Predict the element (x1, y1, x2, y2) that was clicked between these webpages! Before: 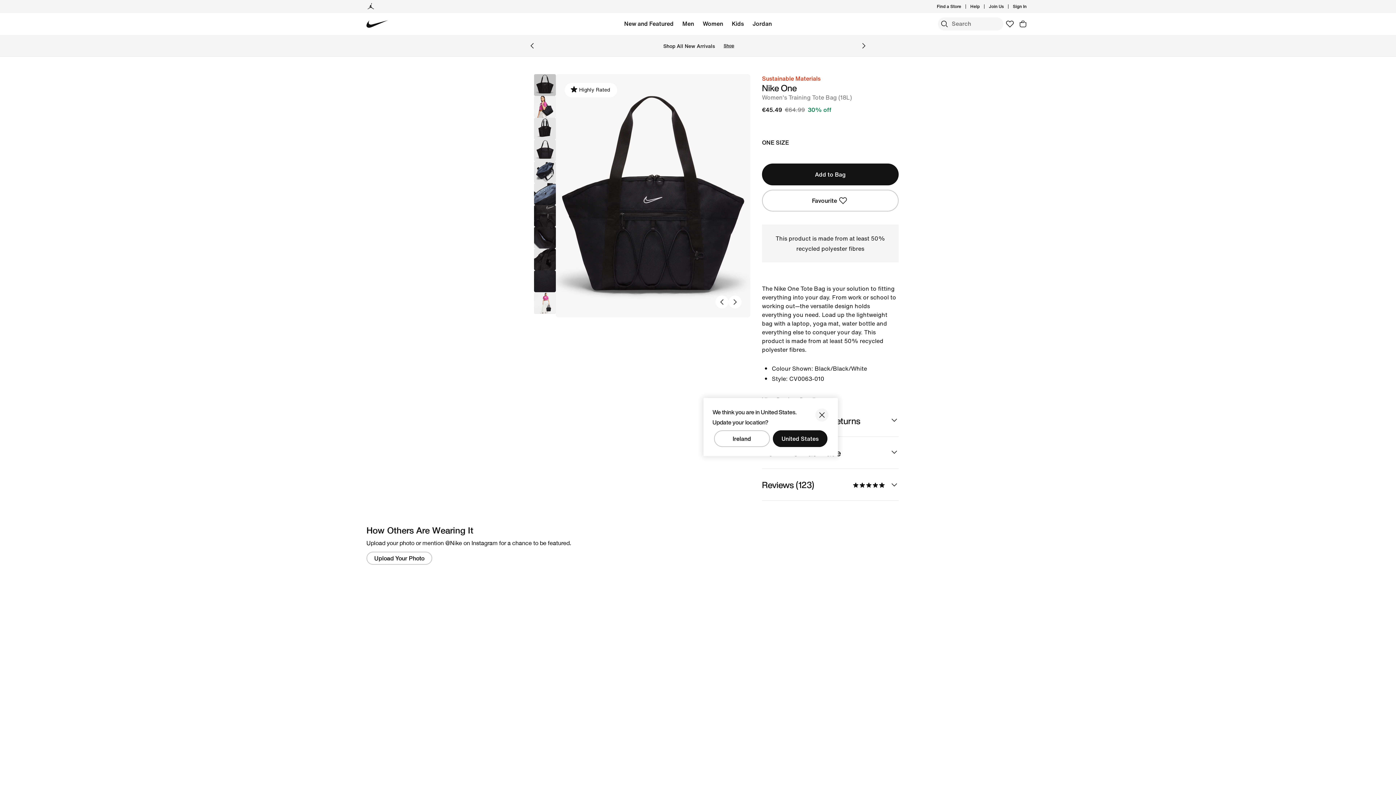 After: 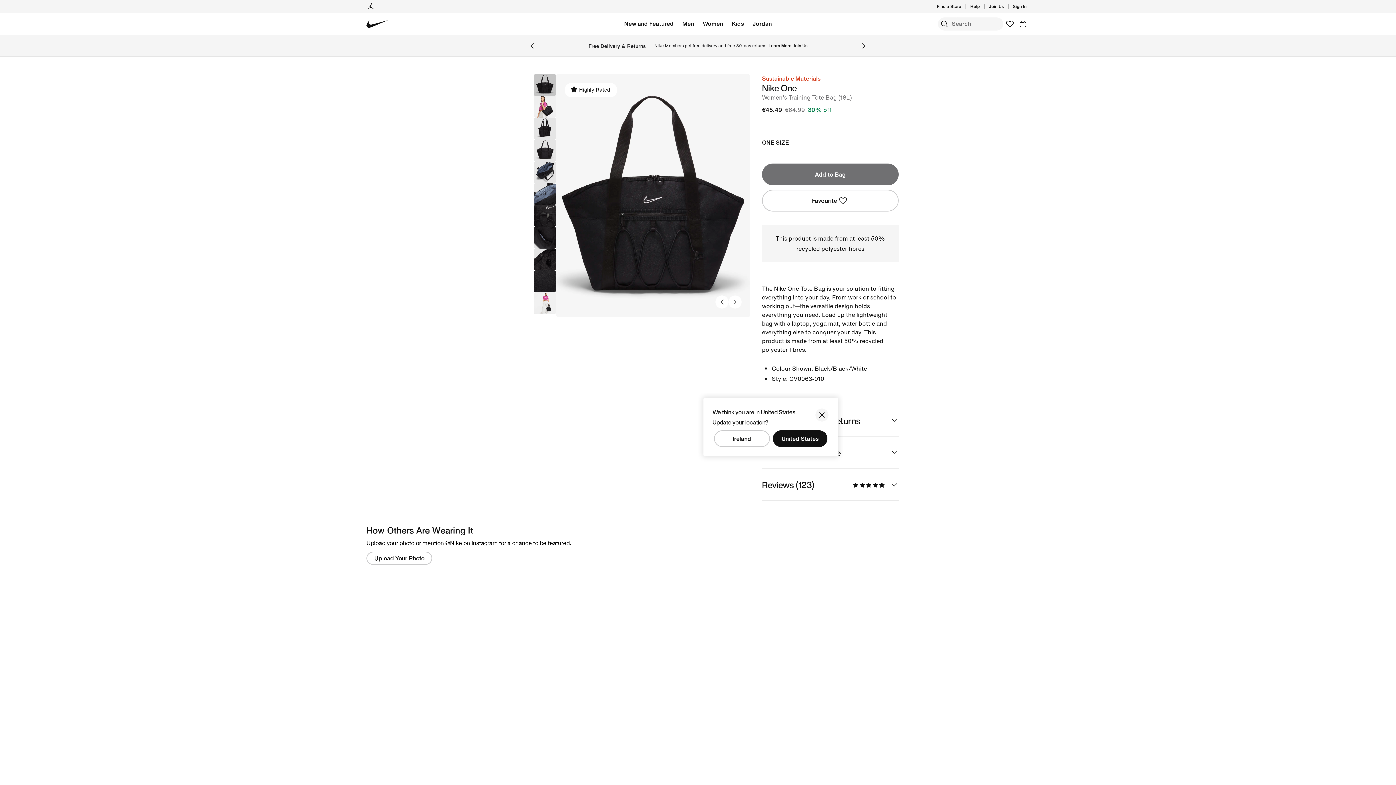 Action: label: Add to Bag bbox: (762, 163, 898, 185)